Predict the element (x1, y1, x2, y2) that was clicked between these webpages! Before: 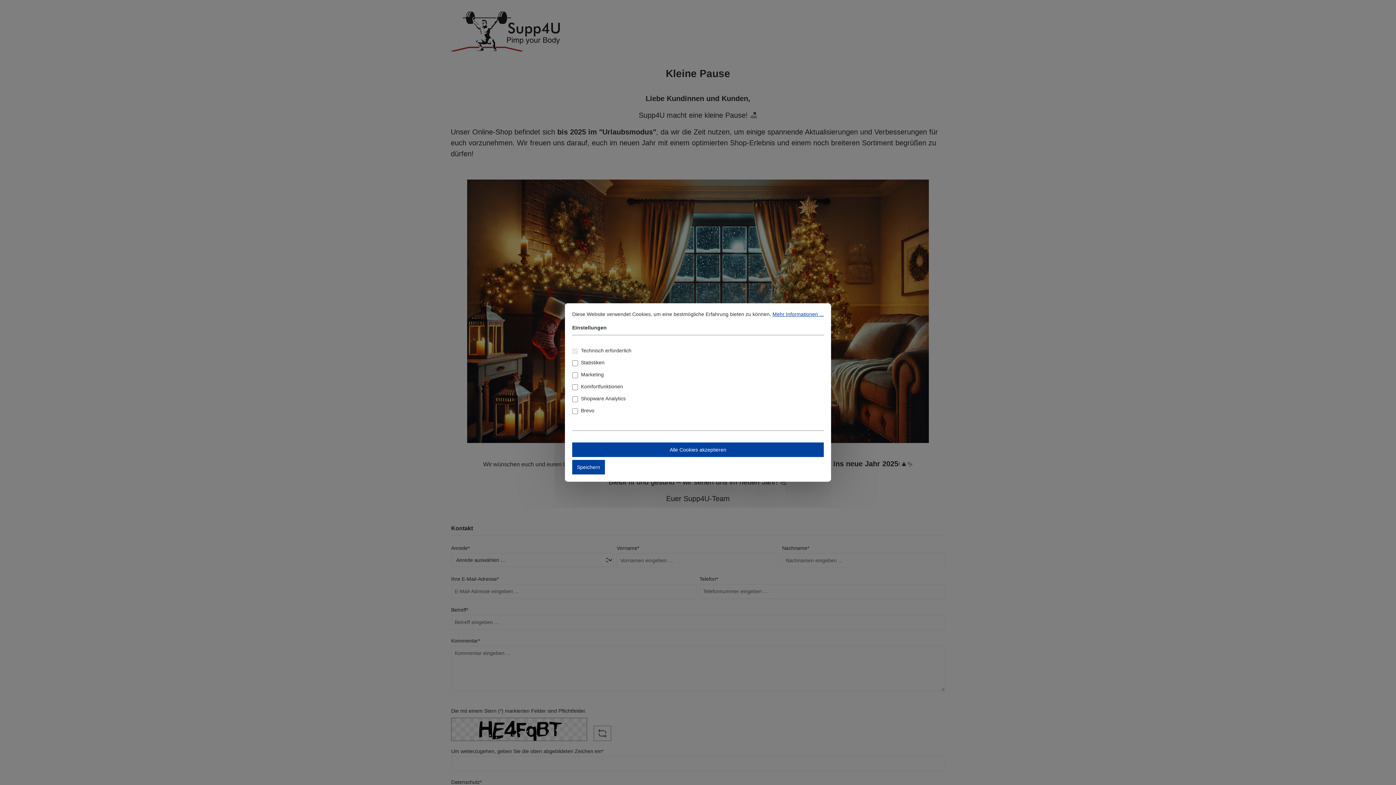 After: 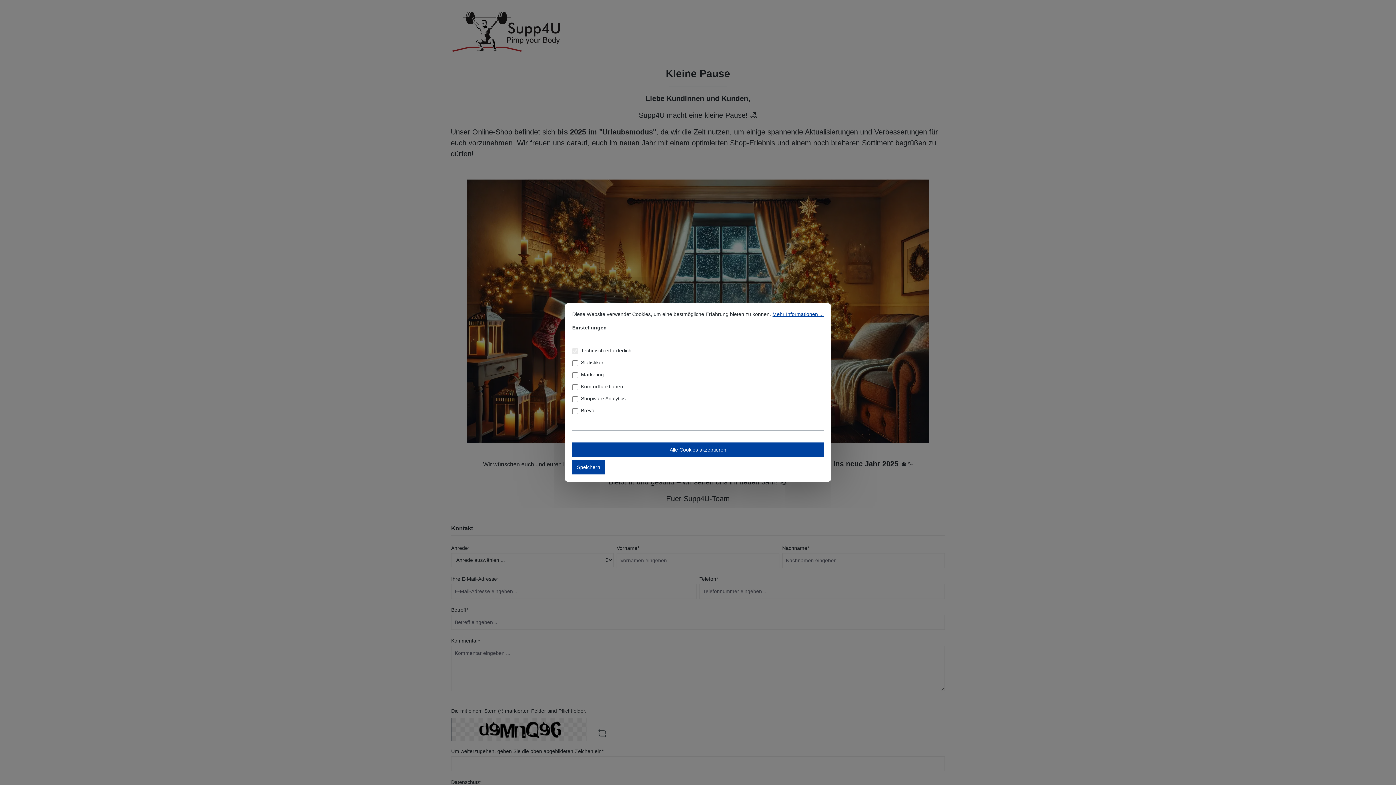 Action: bbox: (817, 393, 824, 402) label: Ausklappen